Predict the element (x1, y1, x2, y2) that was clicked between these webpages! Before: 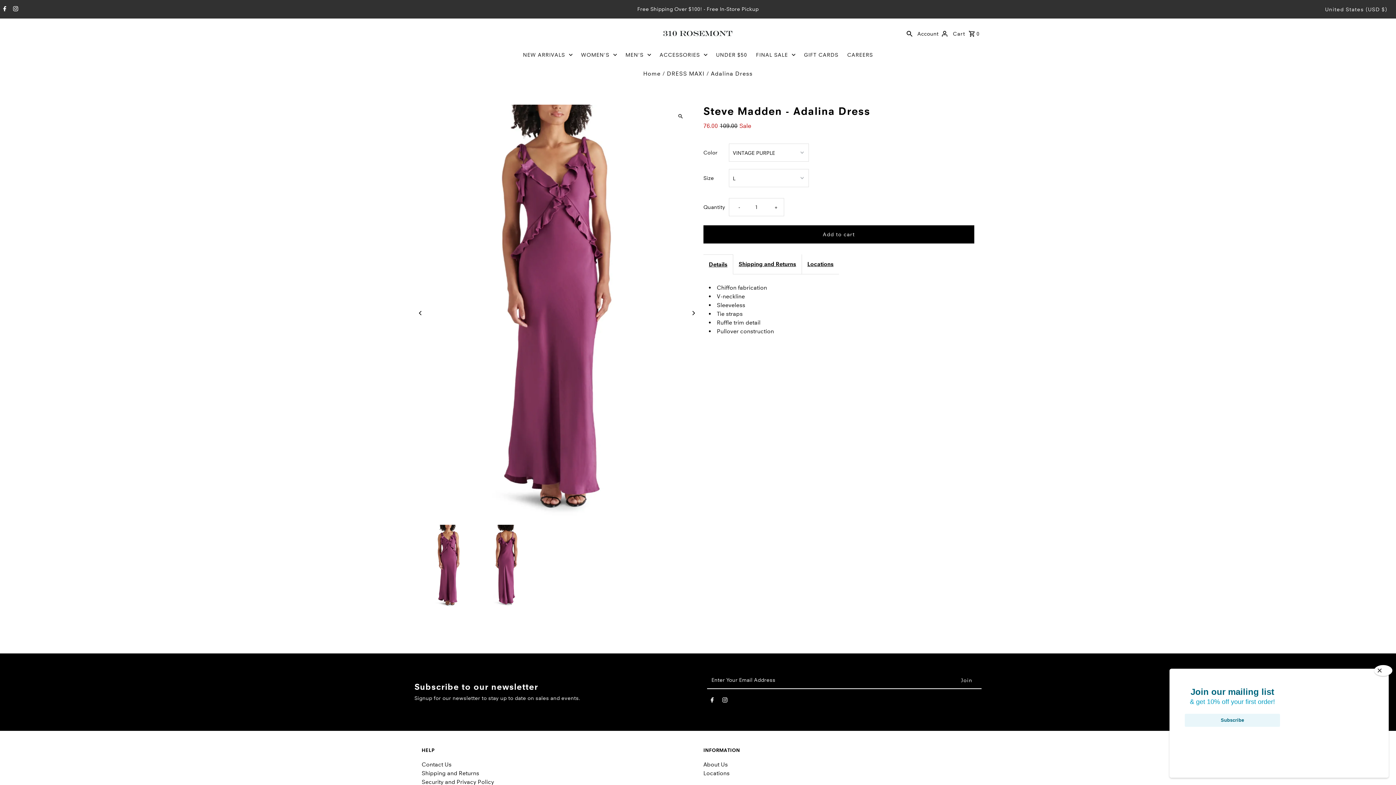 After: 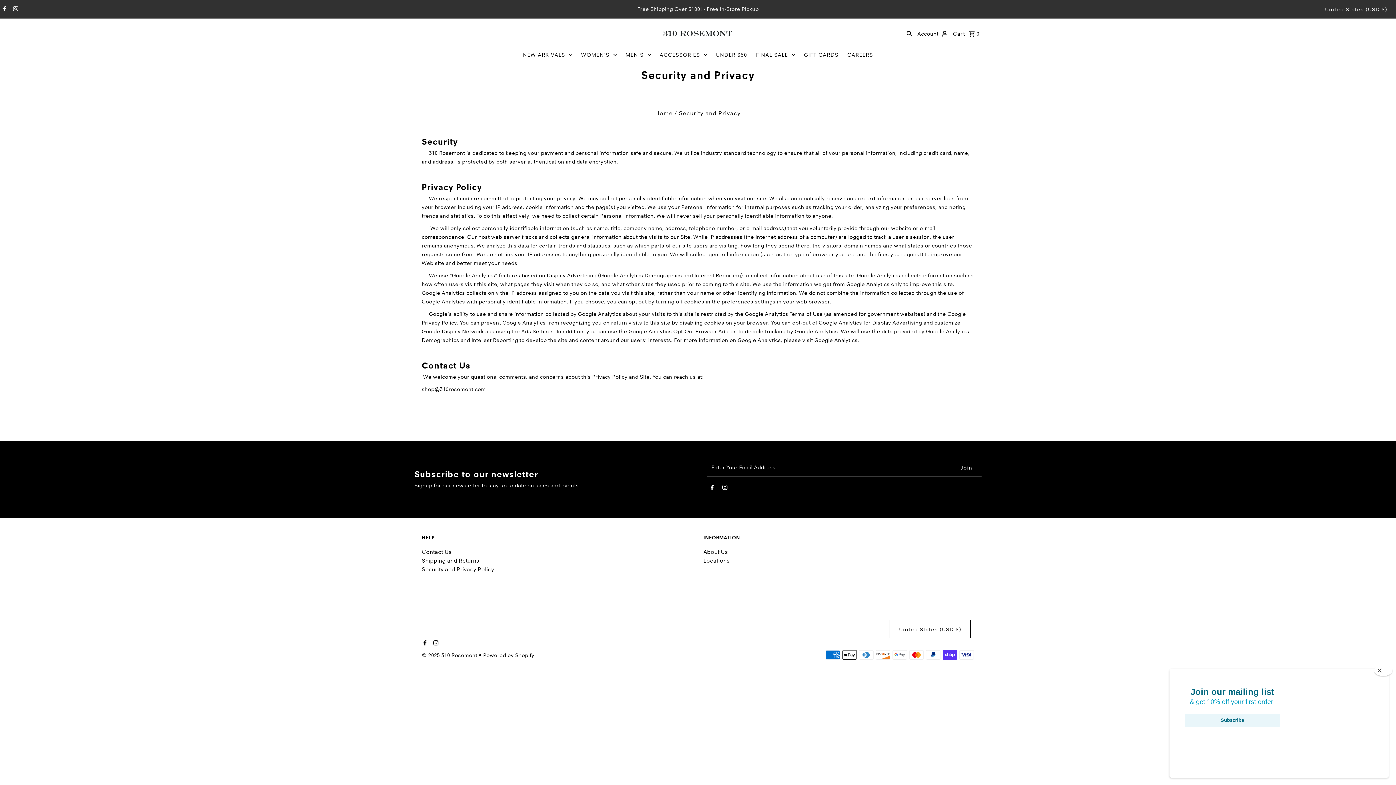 Action: bbox: (421, 779, 494, 785) label: Security and Privacy Policy